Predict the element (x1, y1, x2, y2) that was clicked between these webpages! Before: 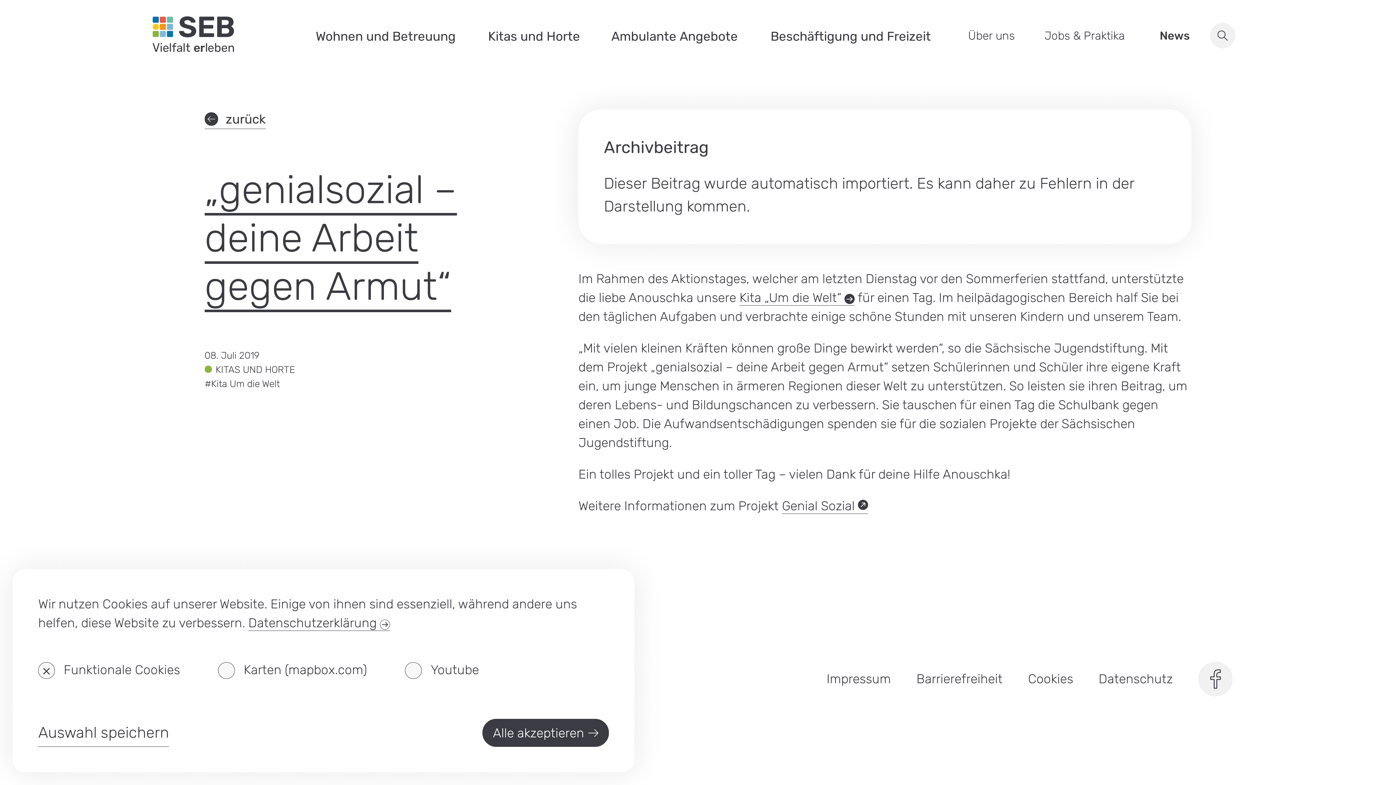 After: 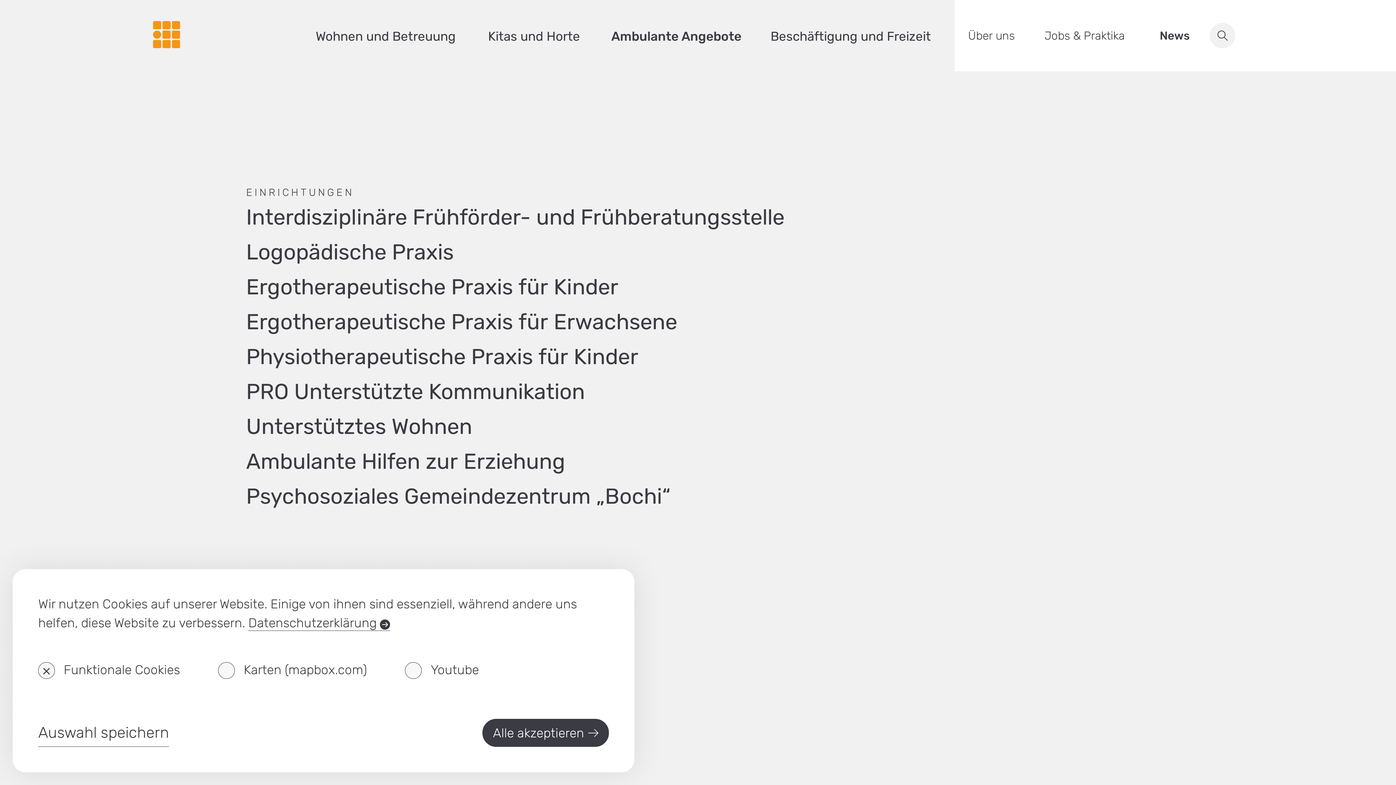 Action: label: Ambulante Angebote bbox: (605, 24, 749, 47)